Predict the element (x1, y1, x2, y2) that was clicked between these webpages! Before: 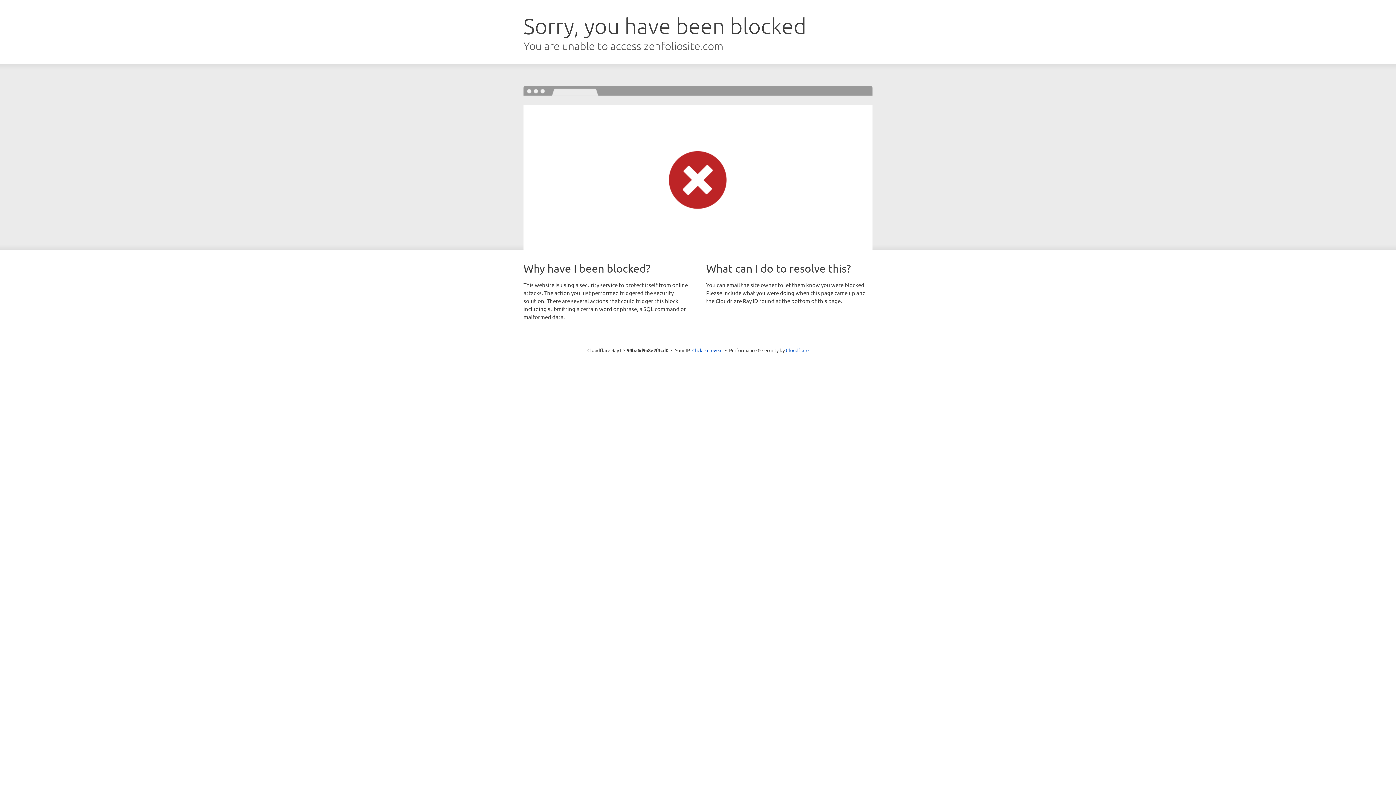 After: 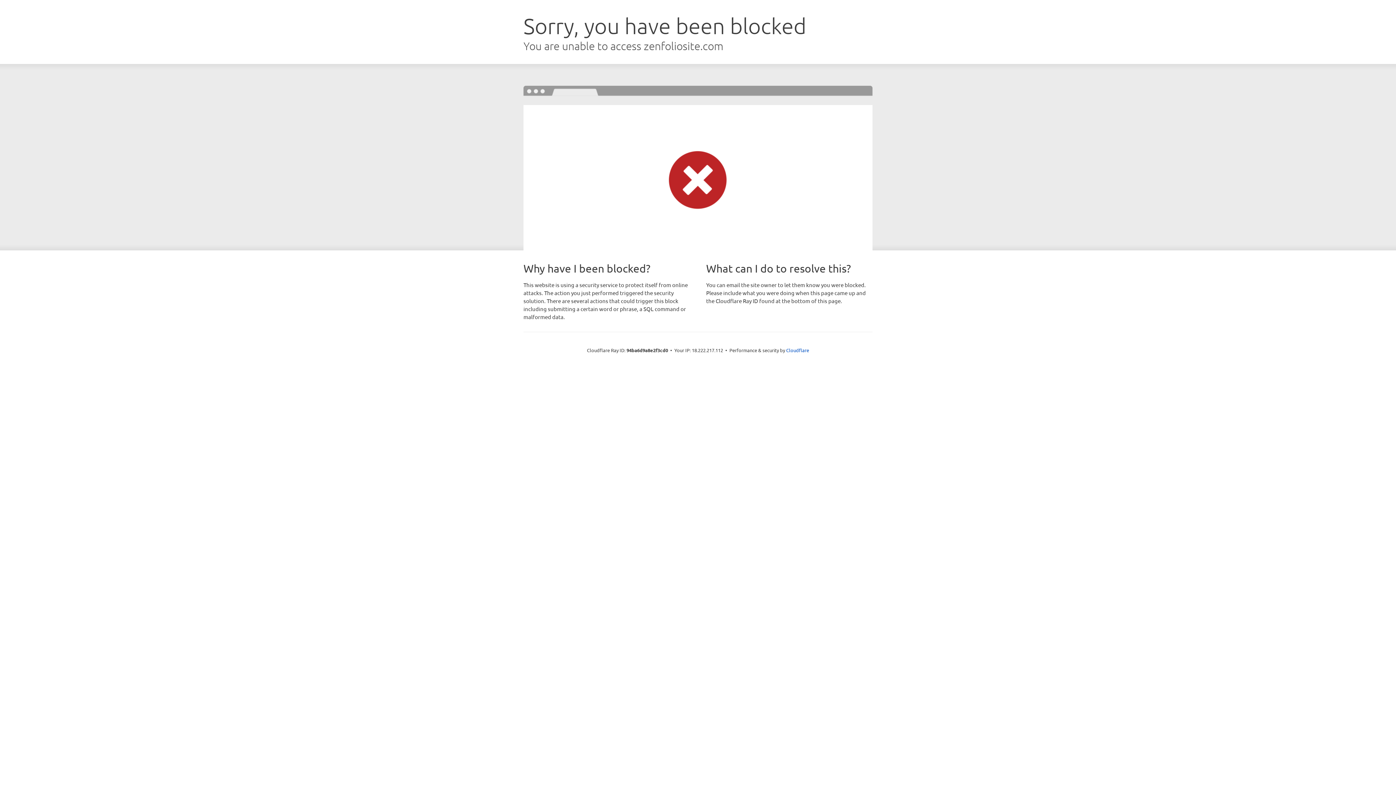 Action: label: Click to reveal bbox: (692, 346, 722, 353)